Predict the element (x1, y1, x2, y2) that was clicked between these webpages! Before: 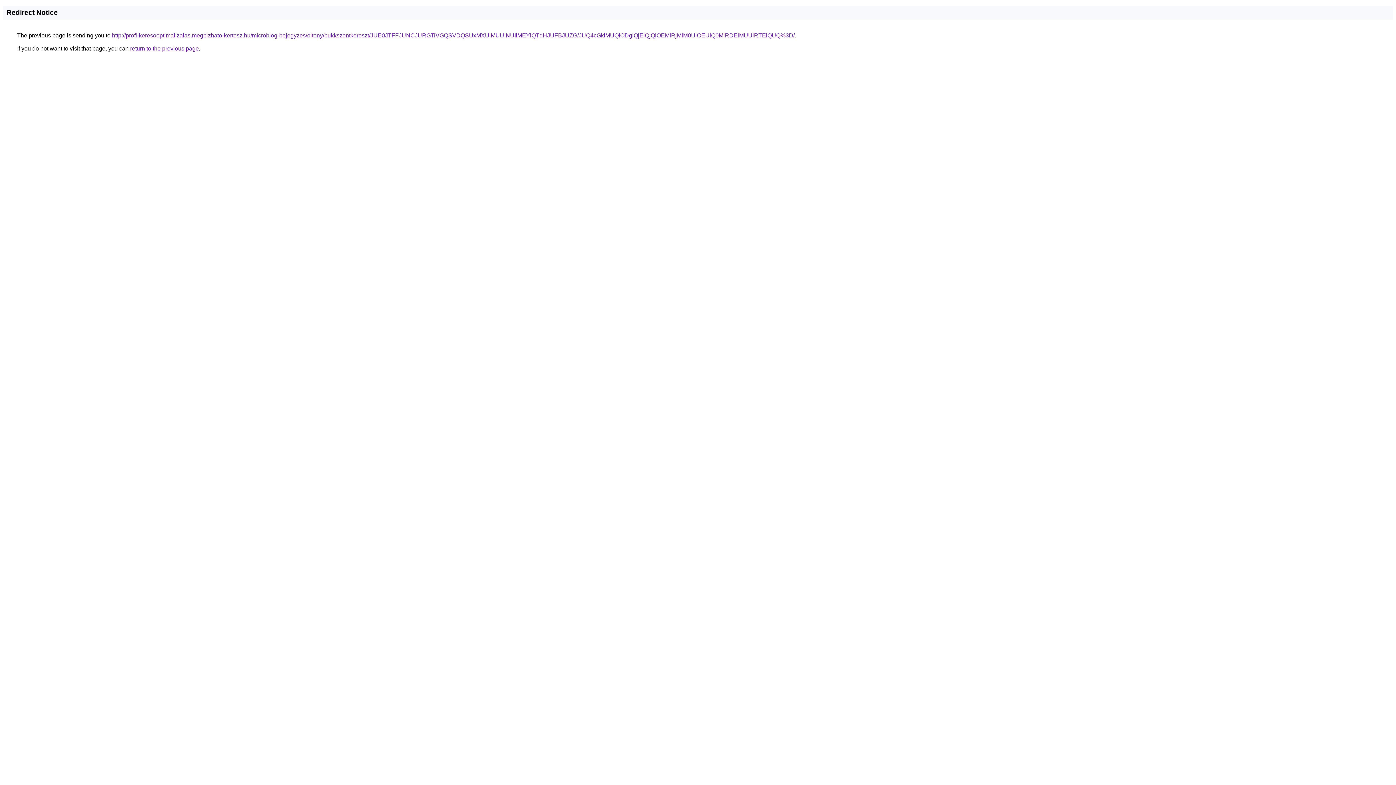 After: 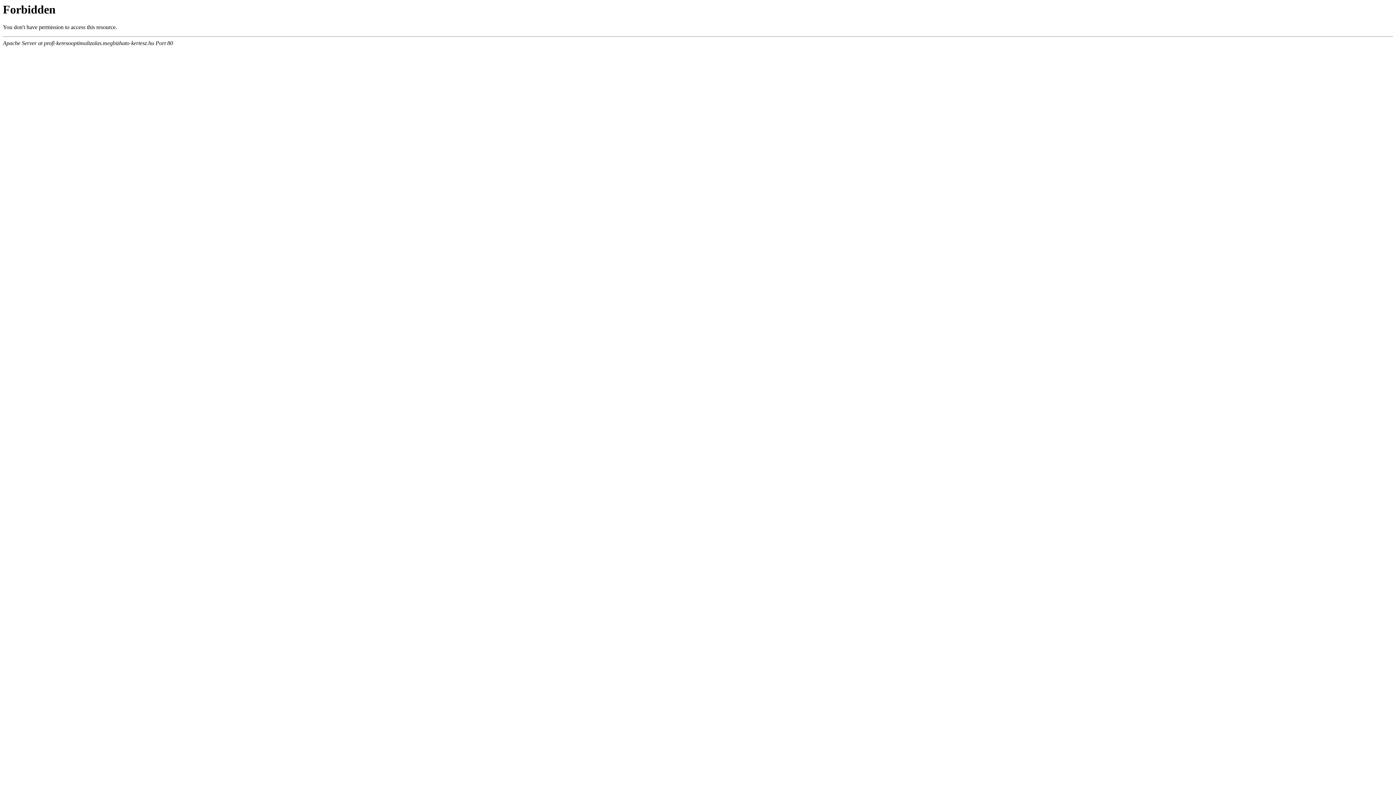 Action: bbox: (112, 32, 794, 38) label: http://profi-keresooptimalizalas.megbizhato-kertesz.hu/microblog-bejegyzes/oltony/bukkszentkereszt/JUE0JTFFJUNCJURGTiVGQSVDQSUxMXUlMUUlNUIlMEYlQTdHJUFBJUZG/JUQ4cGklMUQlODglQjElQjQlOEMlRjMlM0UlOEUlQ0MlRDElMUUlRTElQUQ%3D/